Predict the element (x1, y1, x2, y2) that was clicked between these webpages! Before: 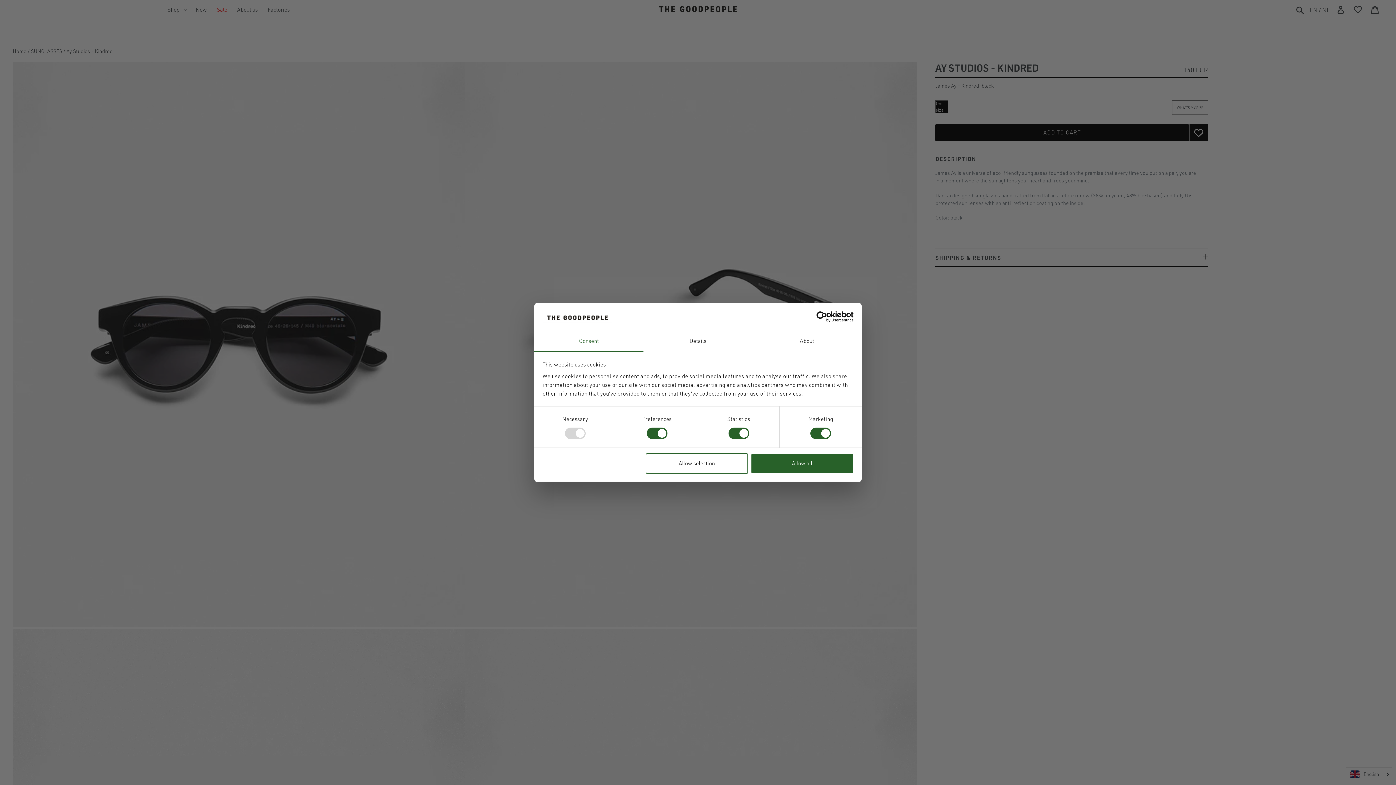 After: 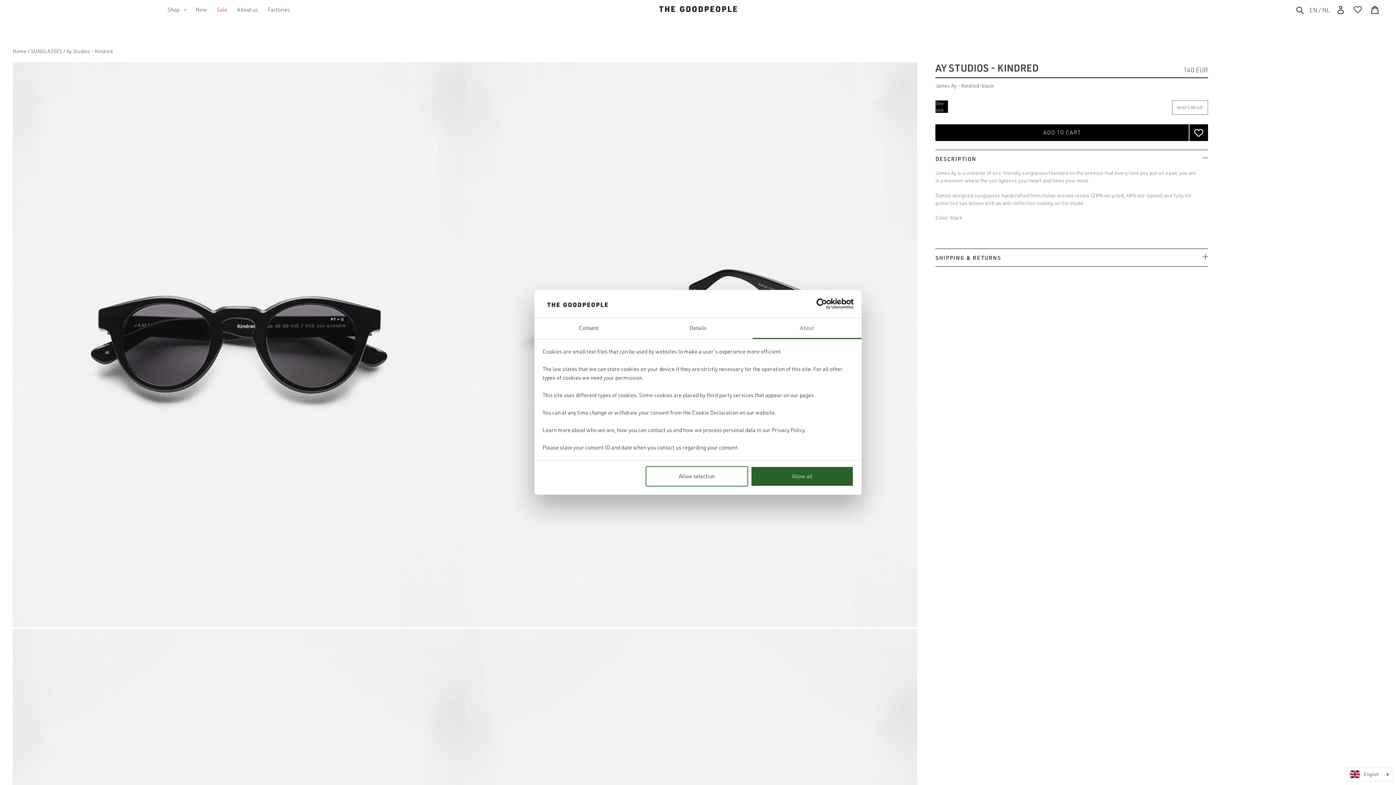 Action: label: About bbox: (752, 331, 861, 352)